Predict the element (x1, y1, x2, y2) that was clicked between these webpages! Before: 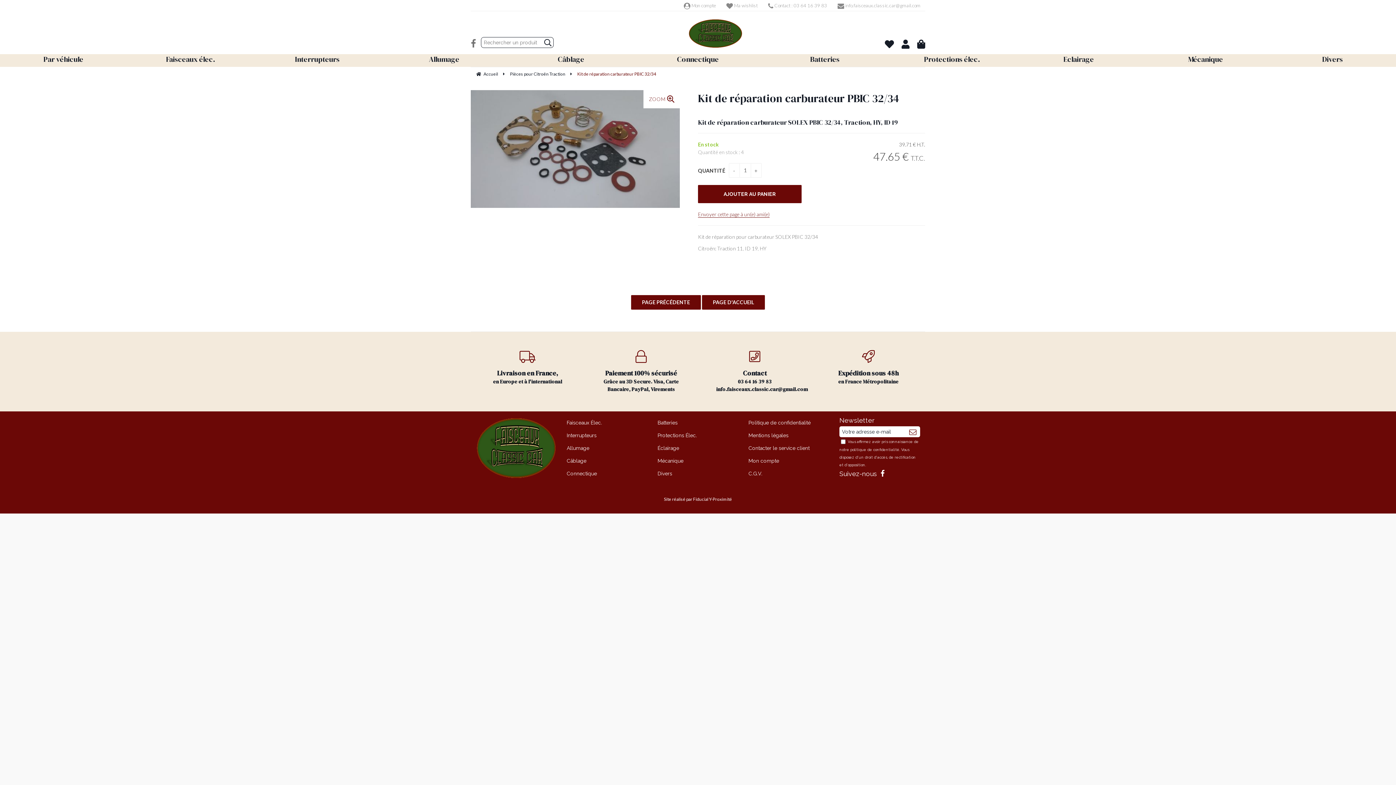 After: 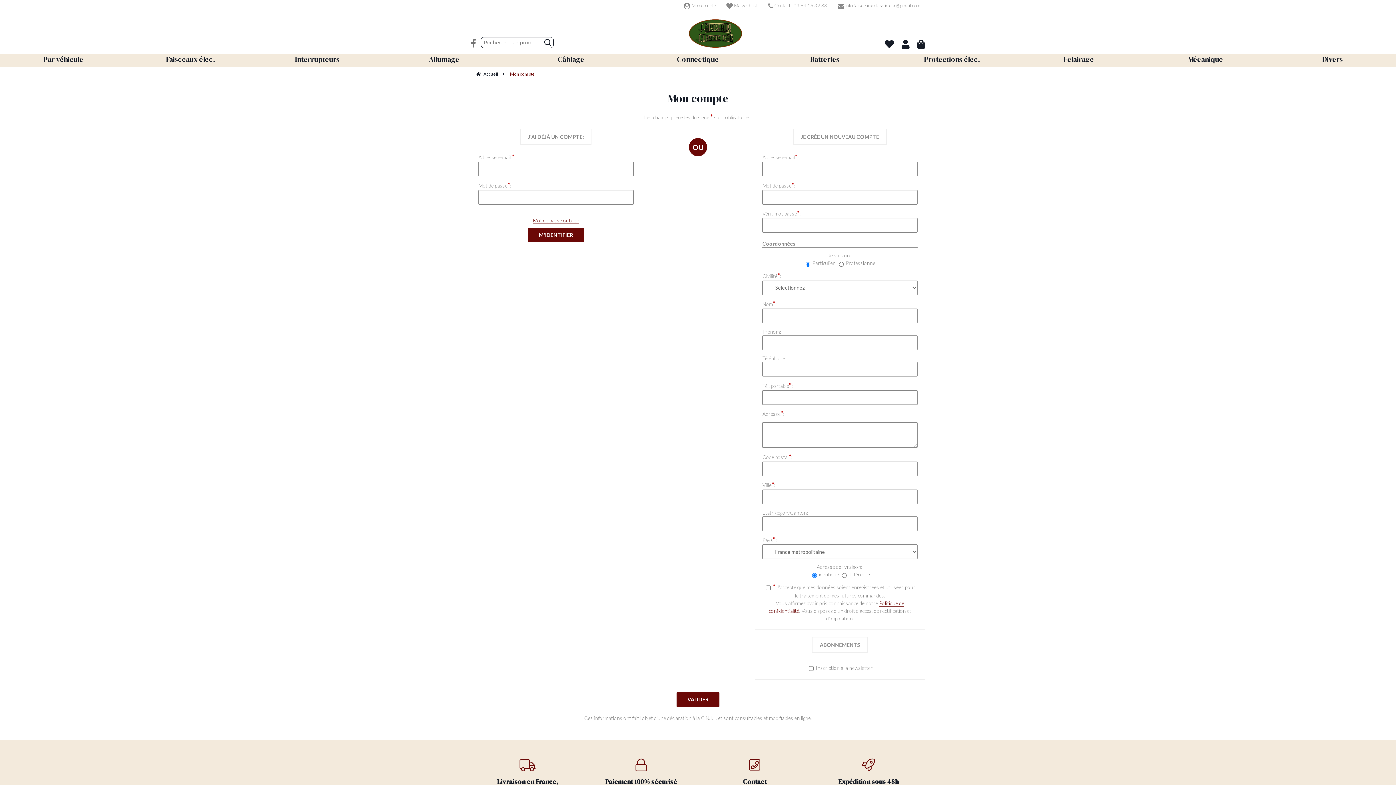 Action: label:  Ma wishlist bbox: (726, 2, 757, 8)